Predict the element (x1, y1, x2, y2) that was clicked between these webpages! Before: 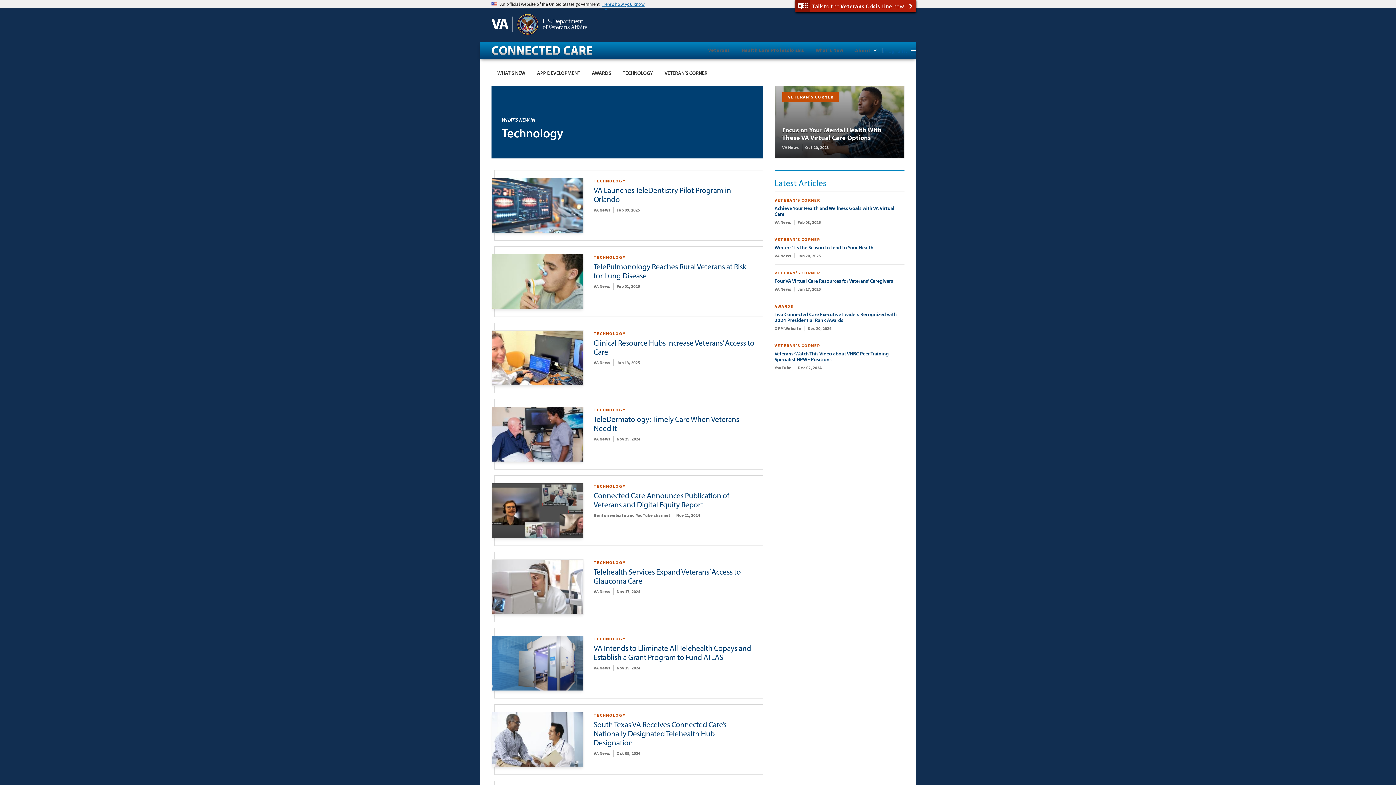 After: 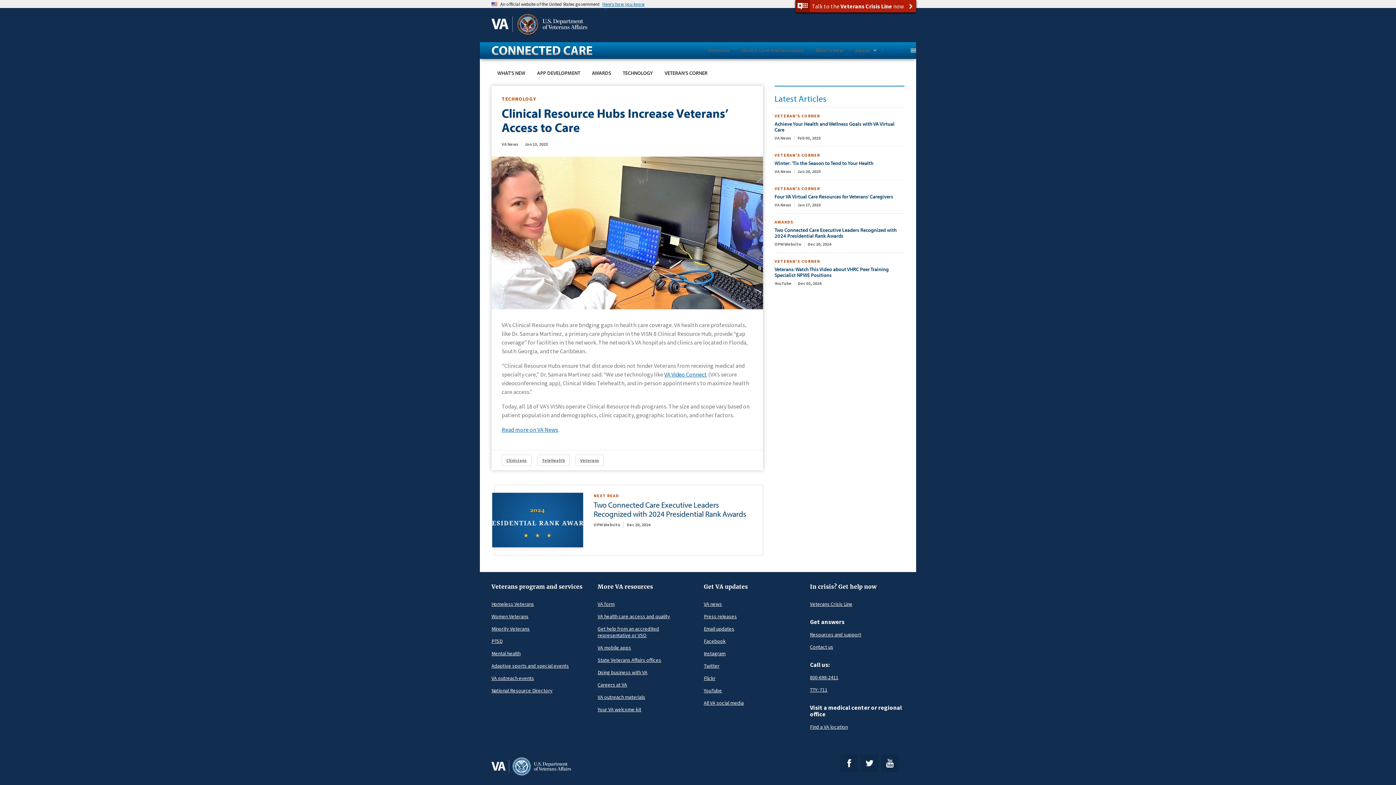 Action: bbox: (492, 330, 583, 391)